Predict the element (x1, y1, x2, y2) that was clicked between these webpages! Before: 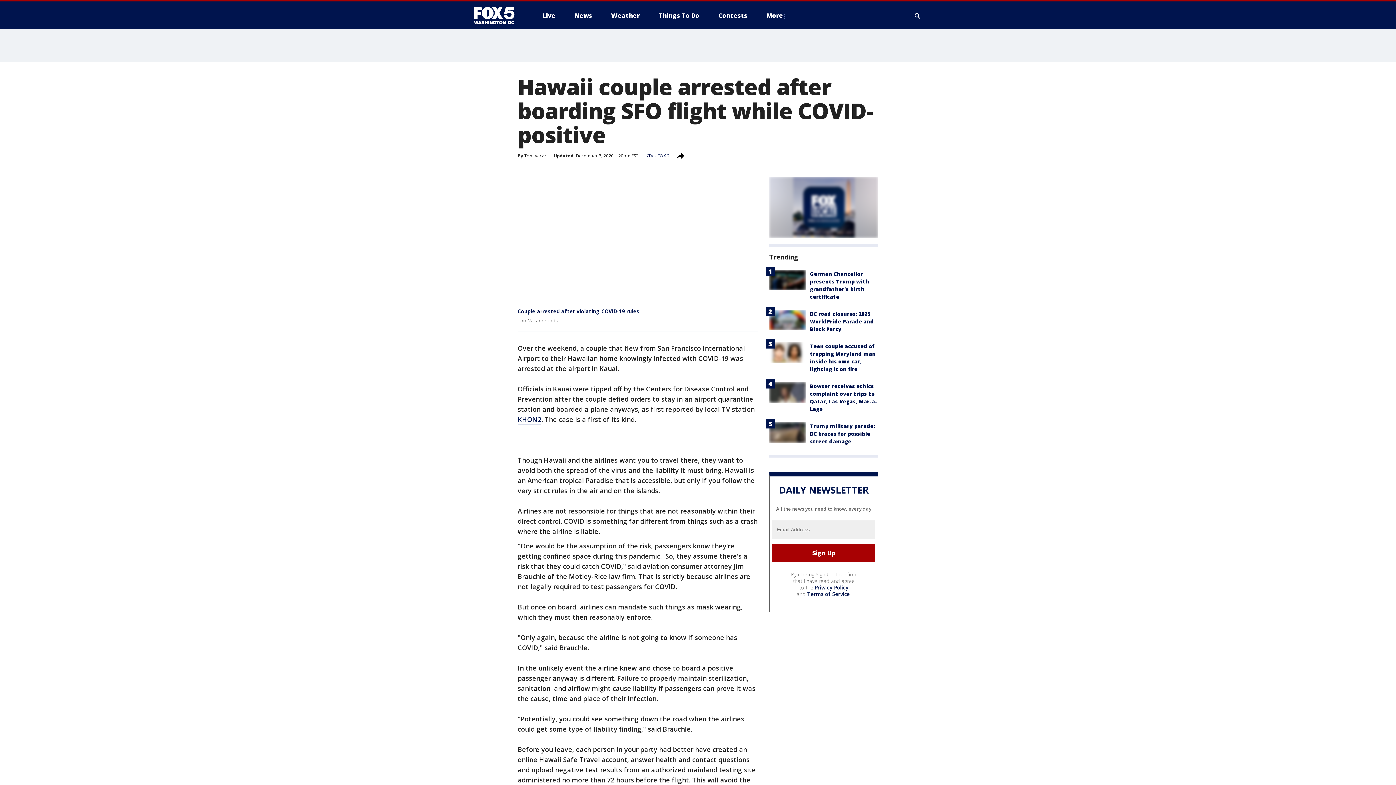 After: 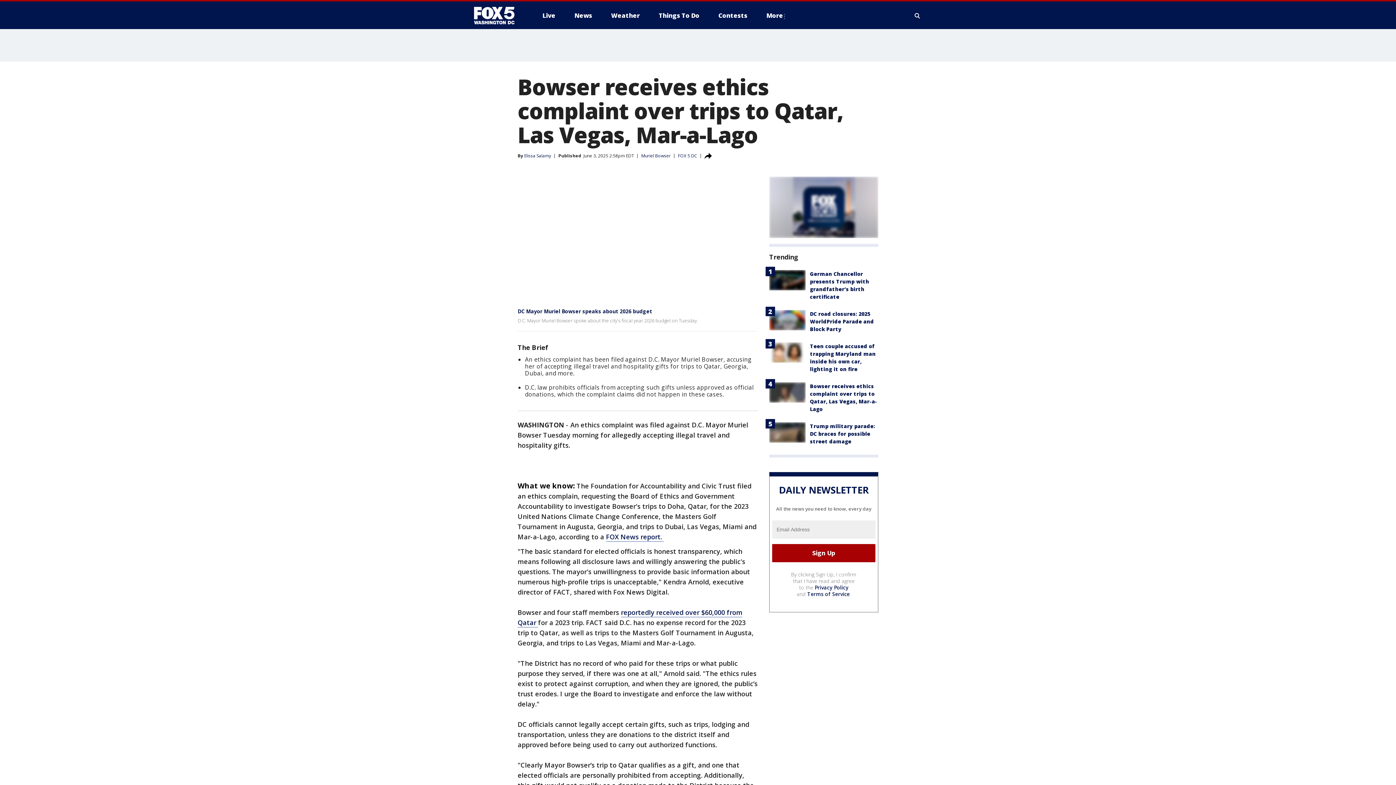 Action: bbox: (769, 382, 805, 402)